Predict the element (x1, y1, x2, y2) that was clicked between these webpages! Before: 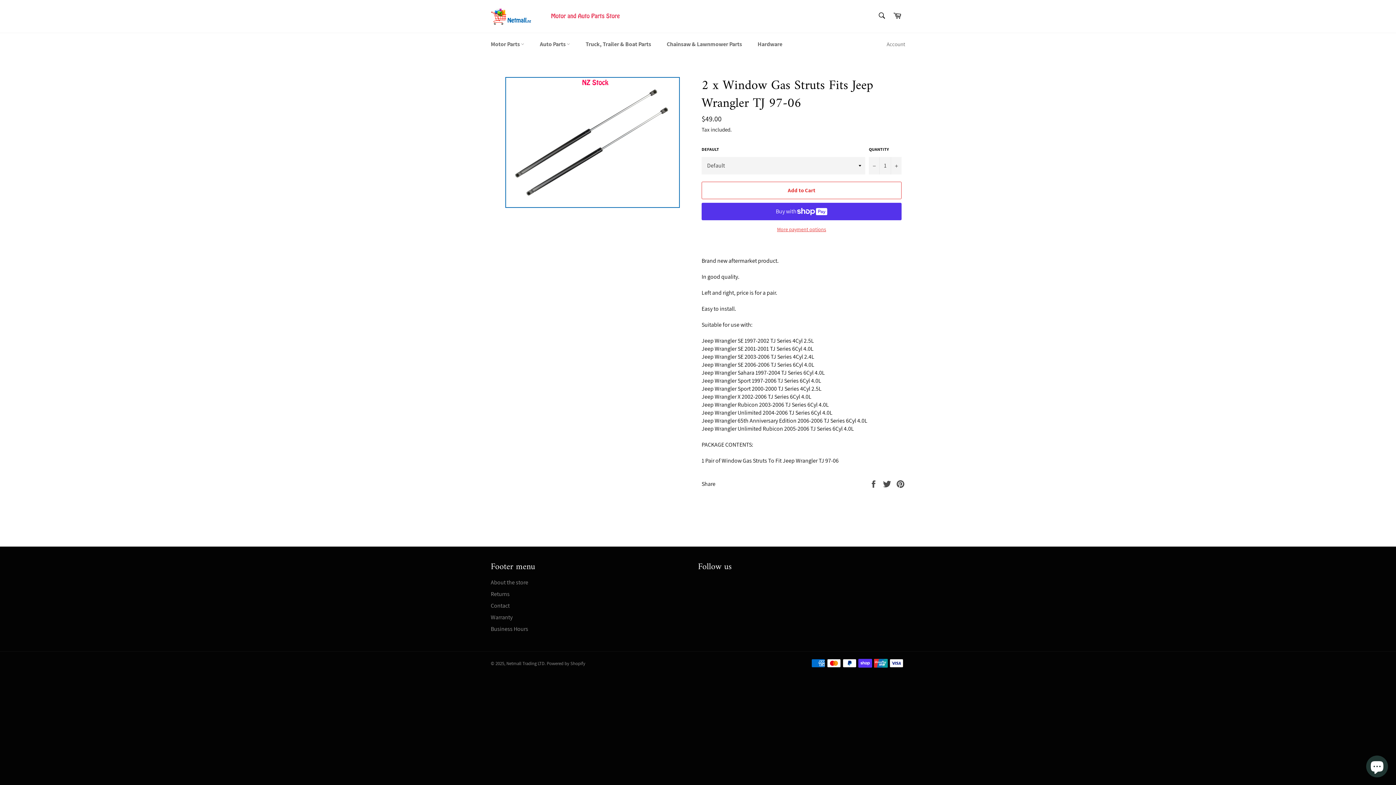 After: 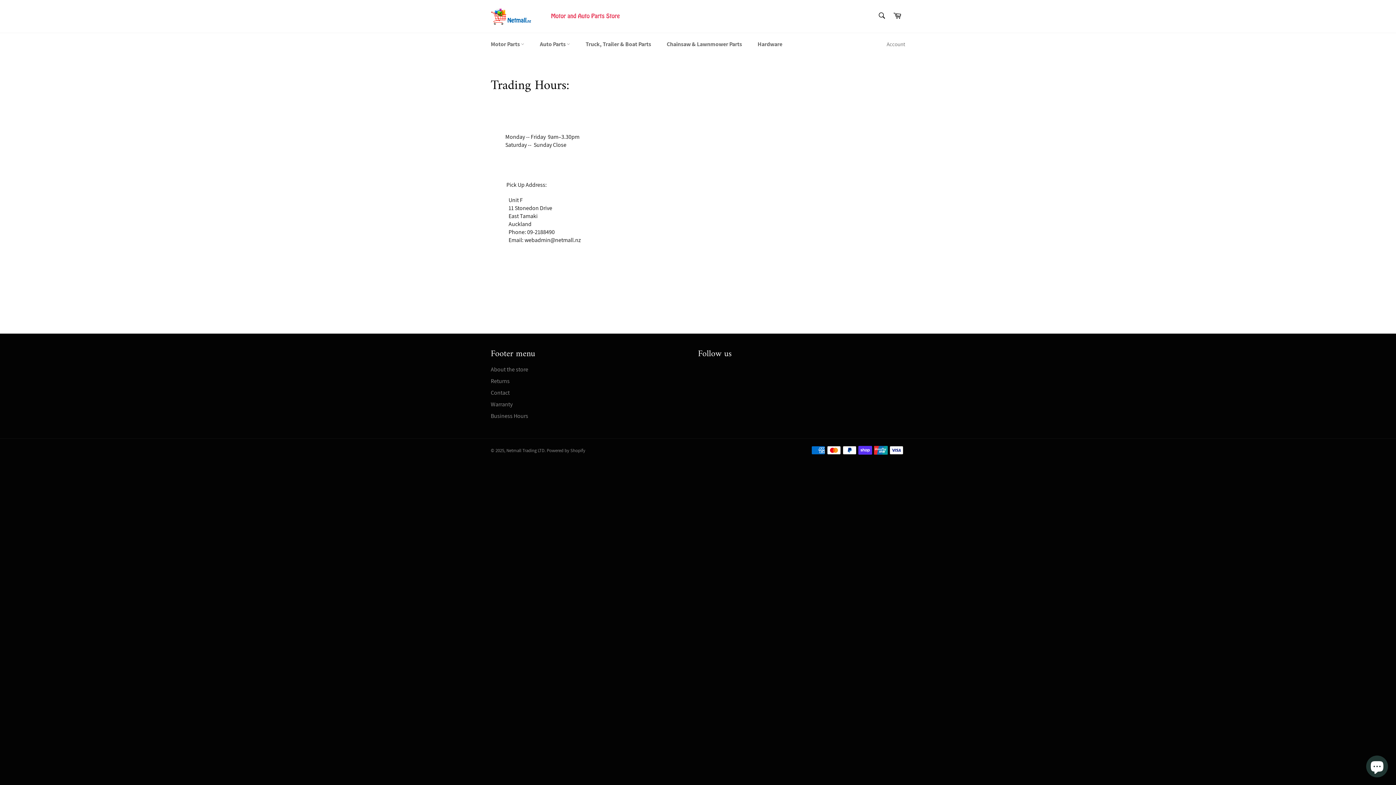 Action: bbox: (490, 625, 528, 632) label: Business Hours